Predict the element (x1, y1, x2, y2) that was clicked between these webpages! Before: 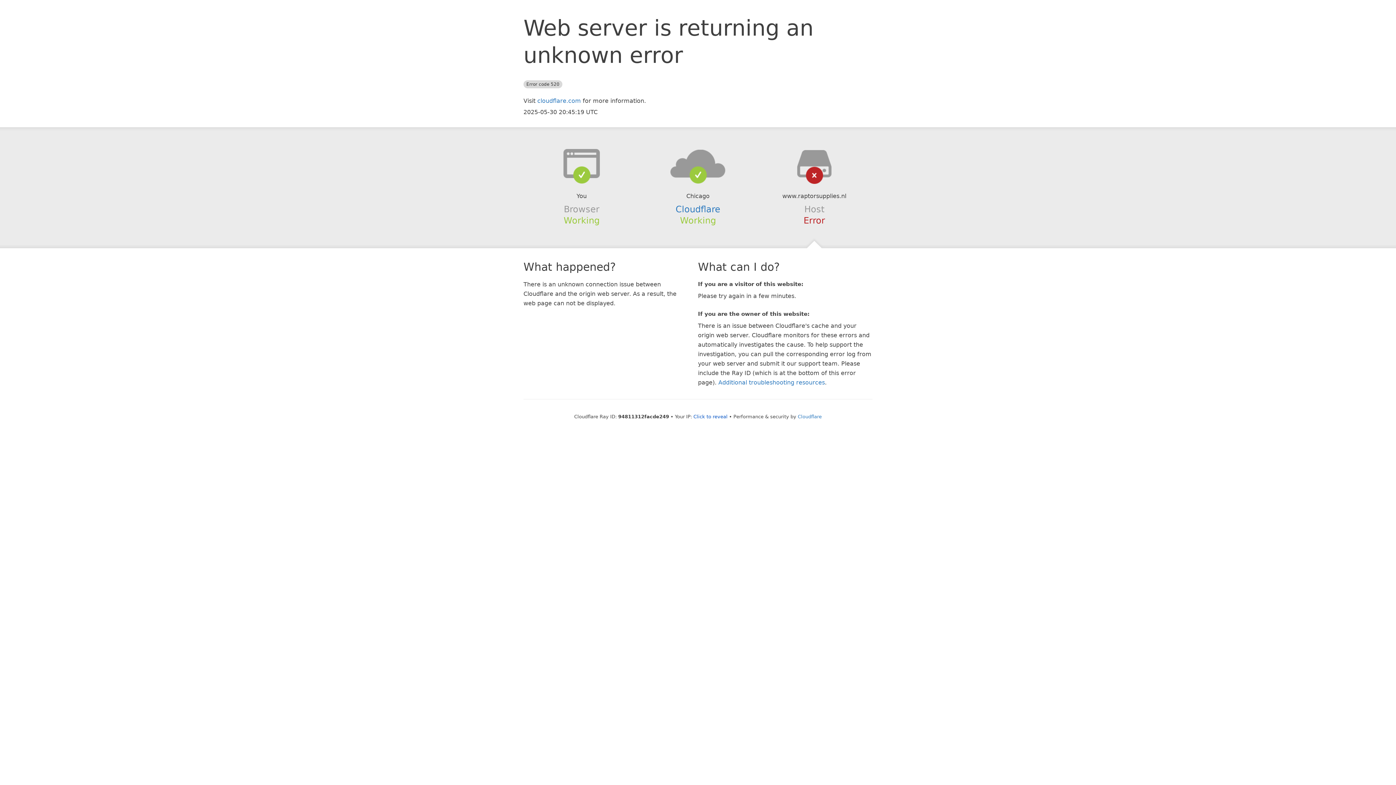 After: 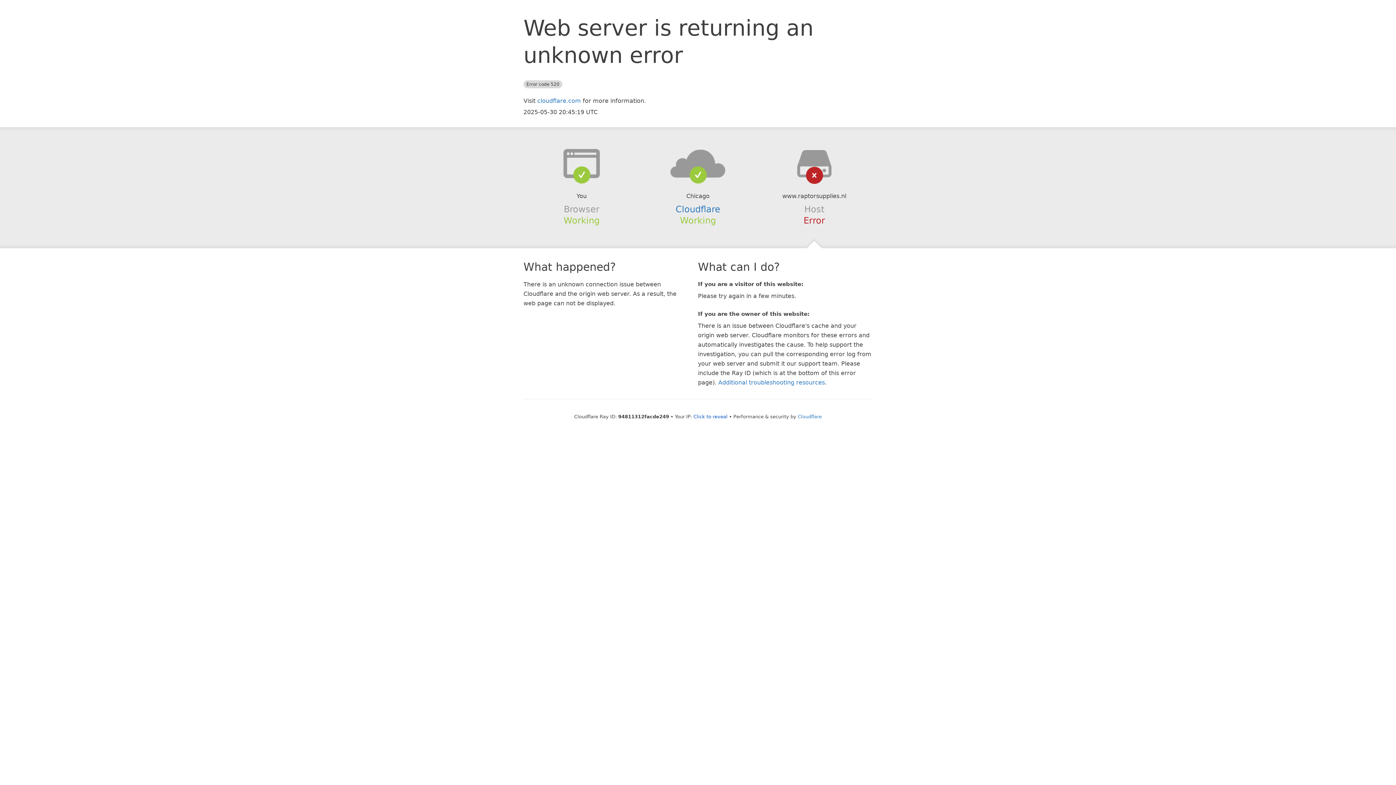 Action: bbox: (639, 148, 756, 178)